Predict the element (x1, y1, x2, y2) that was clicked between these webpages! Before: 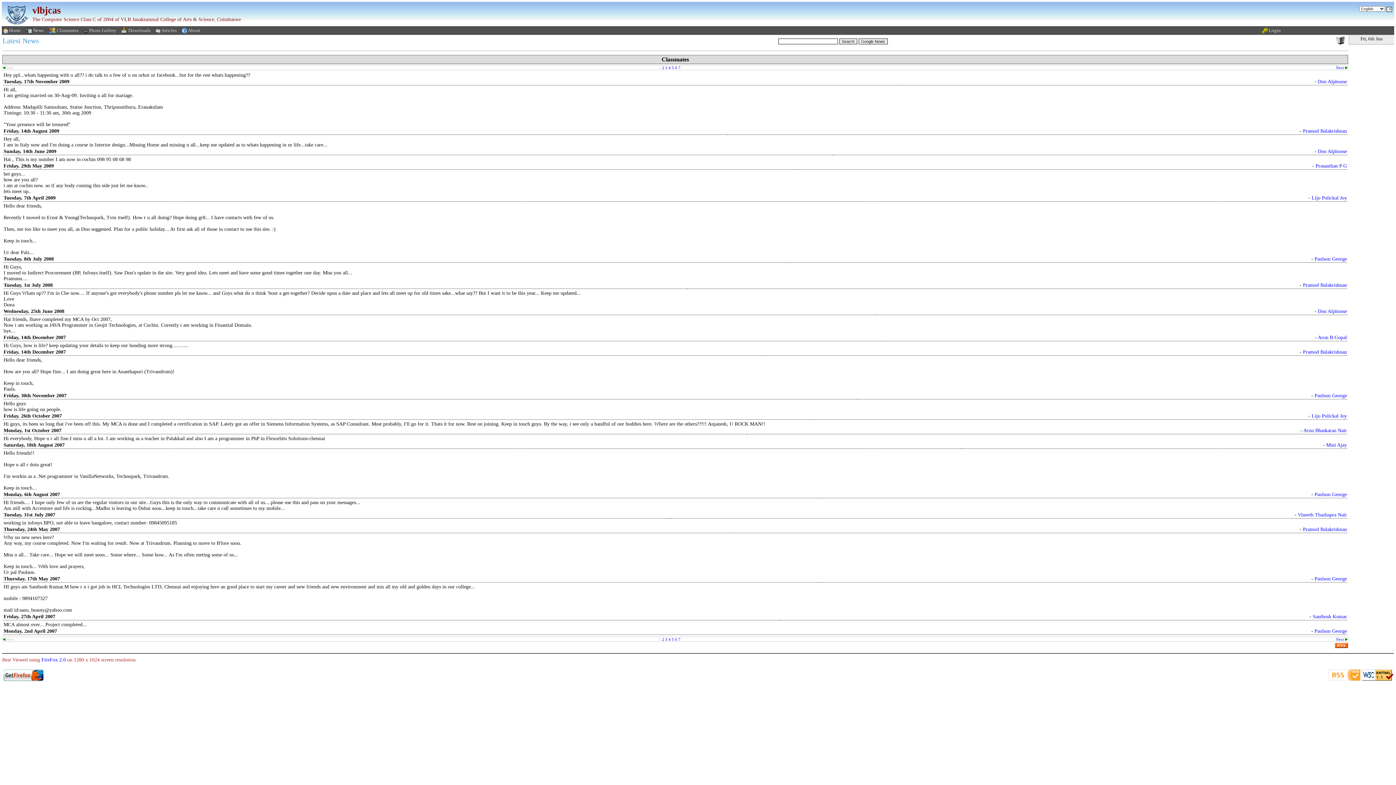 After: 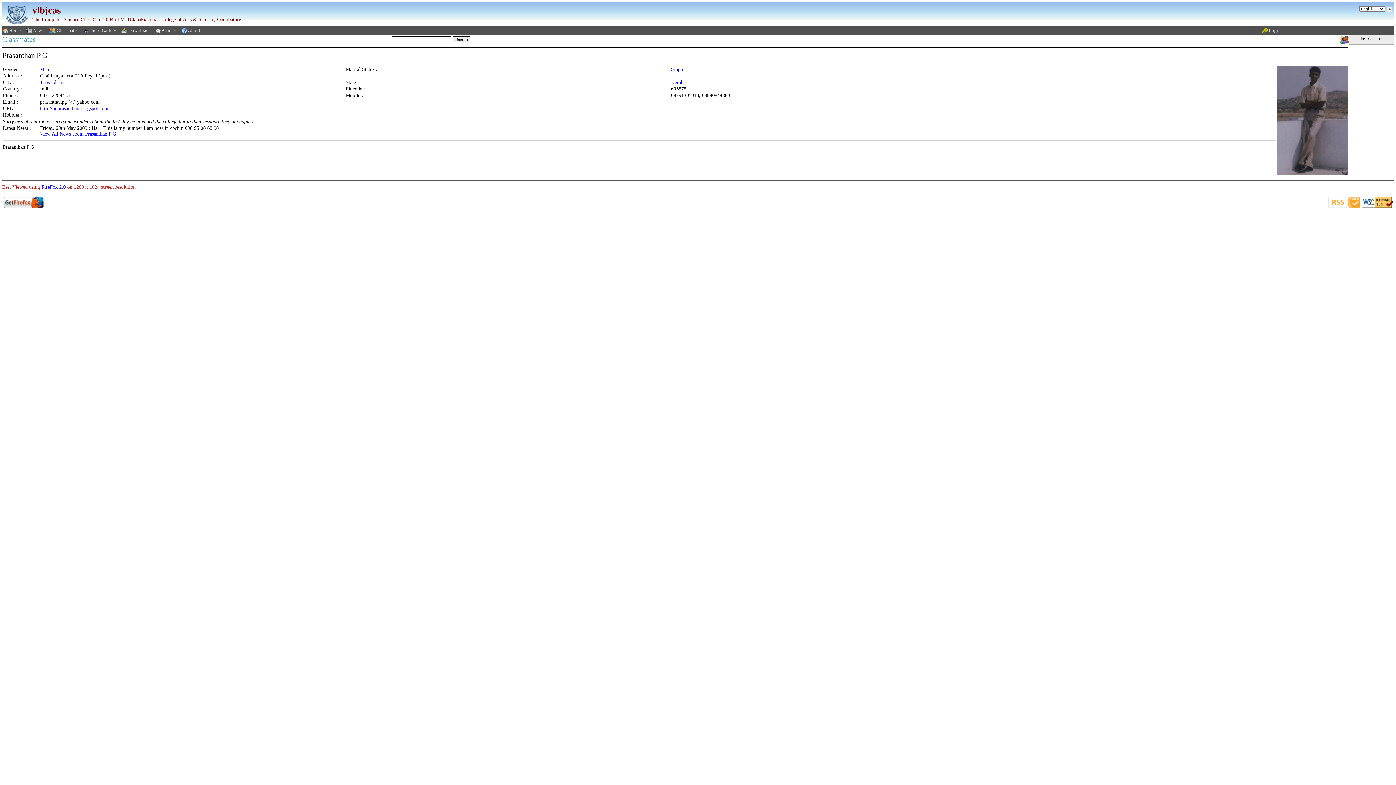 Action: label: Prasanthan P G bbox: (1316, 163, 1347, 168)